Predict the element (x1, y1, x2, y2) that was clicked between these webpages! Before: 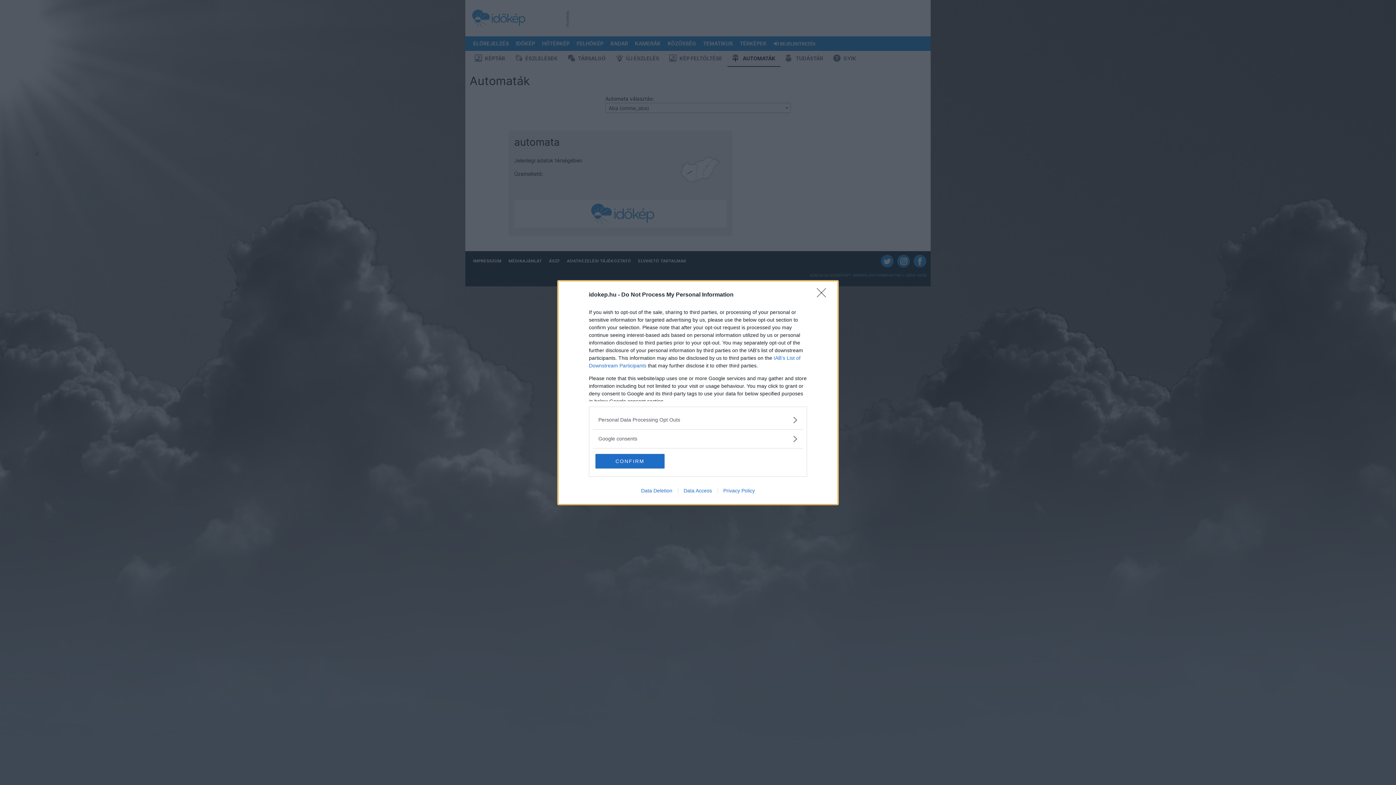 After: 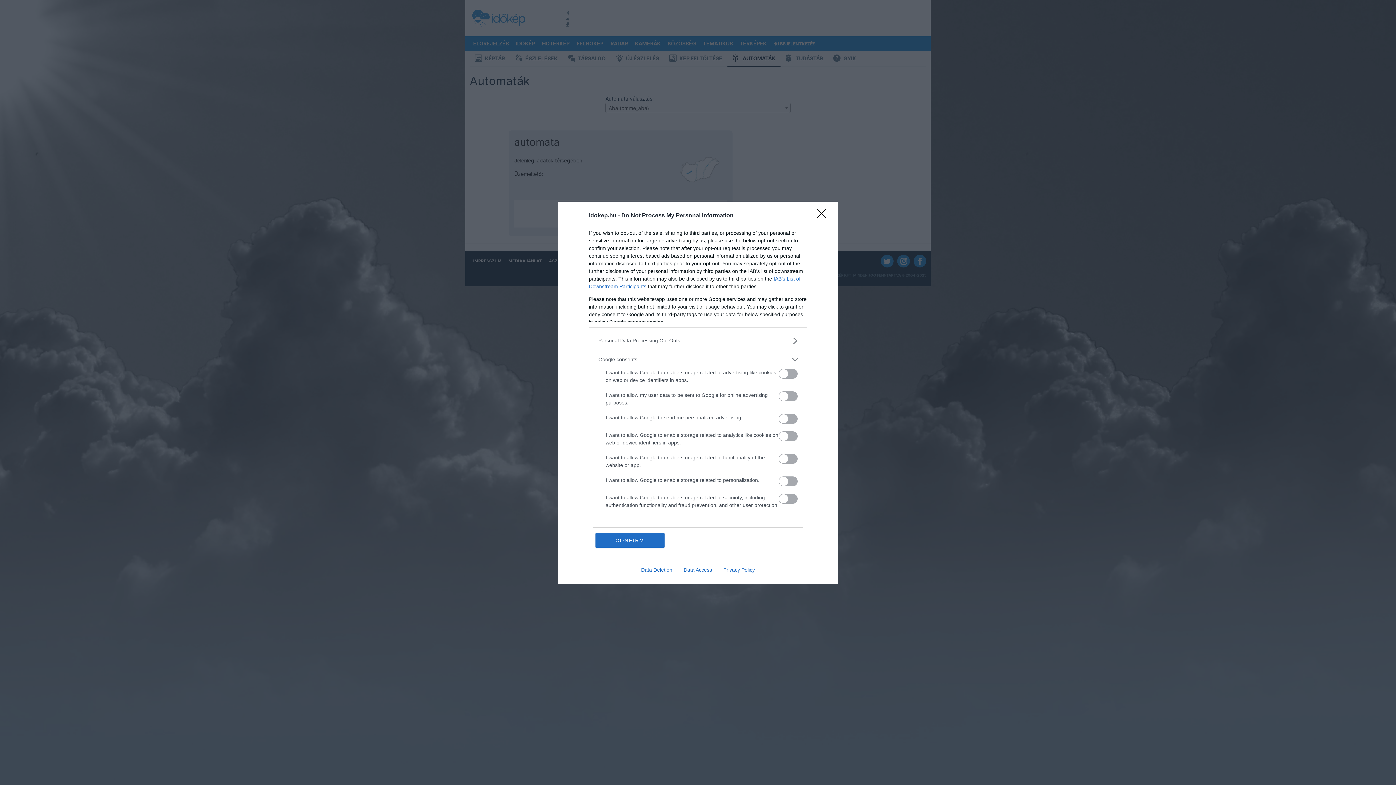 Action: bbox: (598, 435, 797, 442) label: Google consents